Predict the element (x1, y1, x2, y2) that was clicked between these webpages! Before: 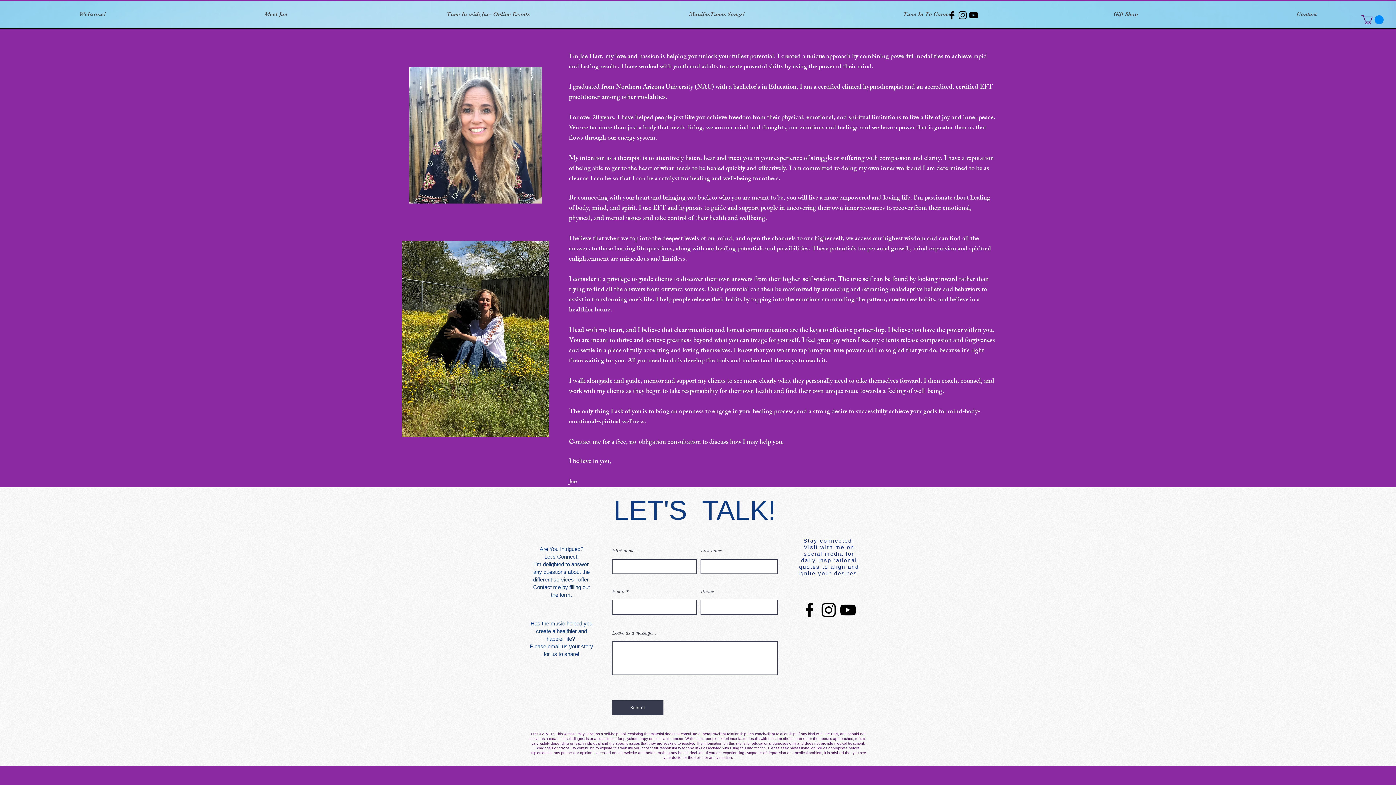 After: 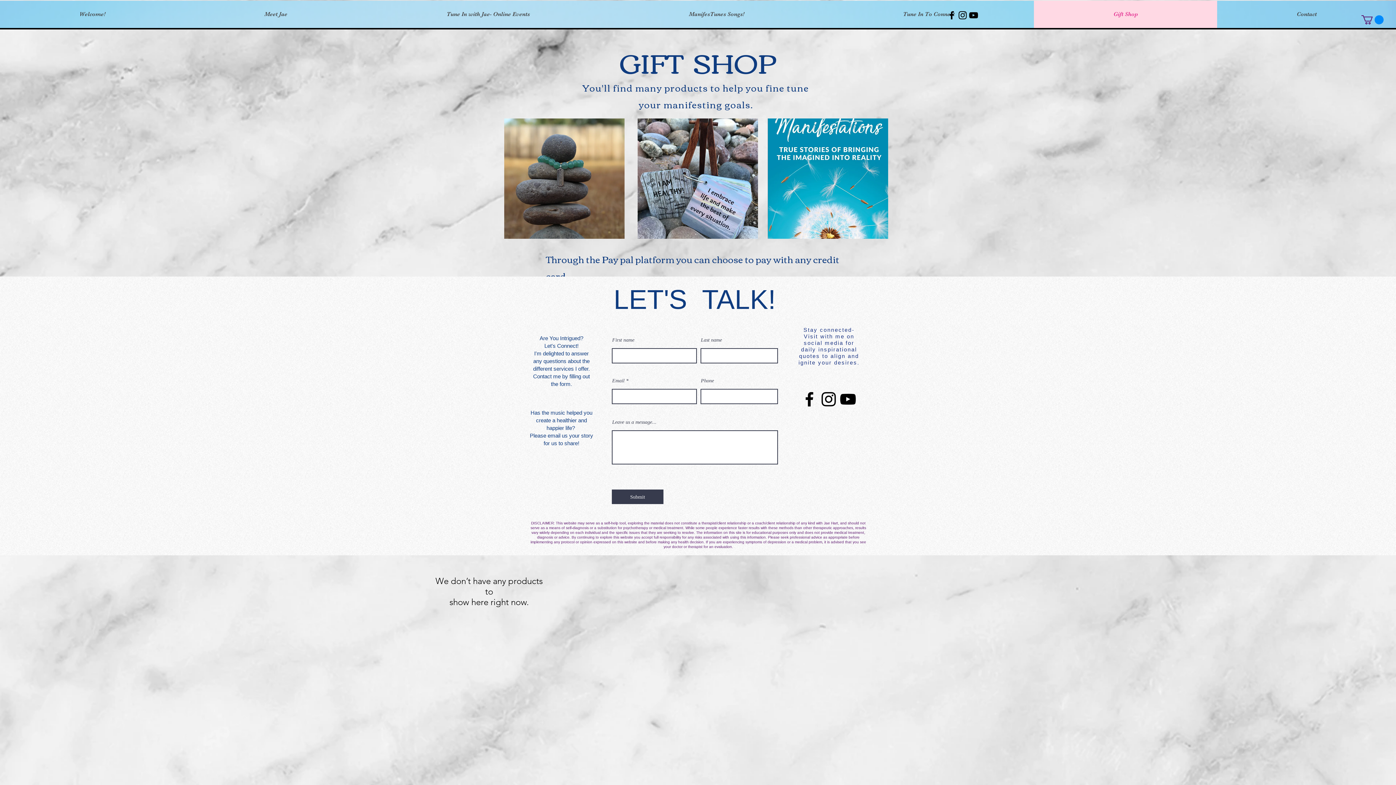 Action: label: Gift Shop bbox: (1034, 0, 1217, 28)